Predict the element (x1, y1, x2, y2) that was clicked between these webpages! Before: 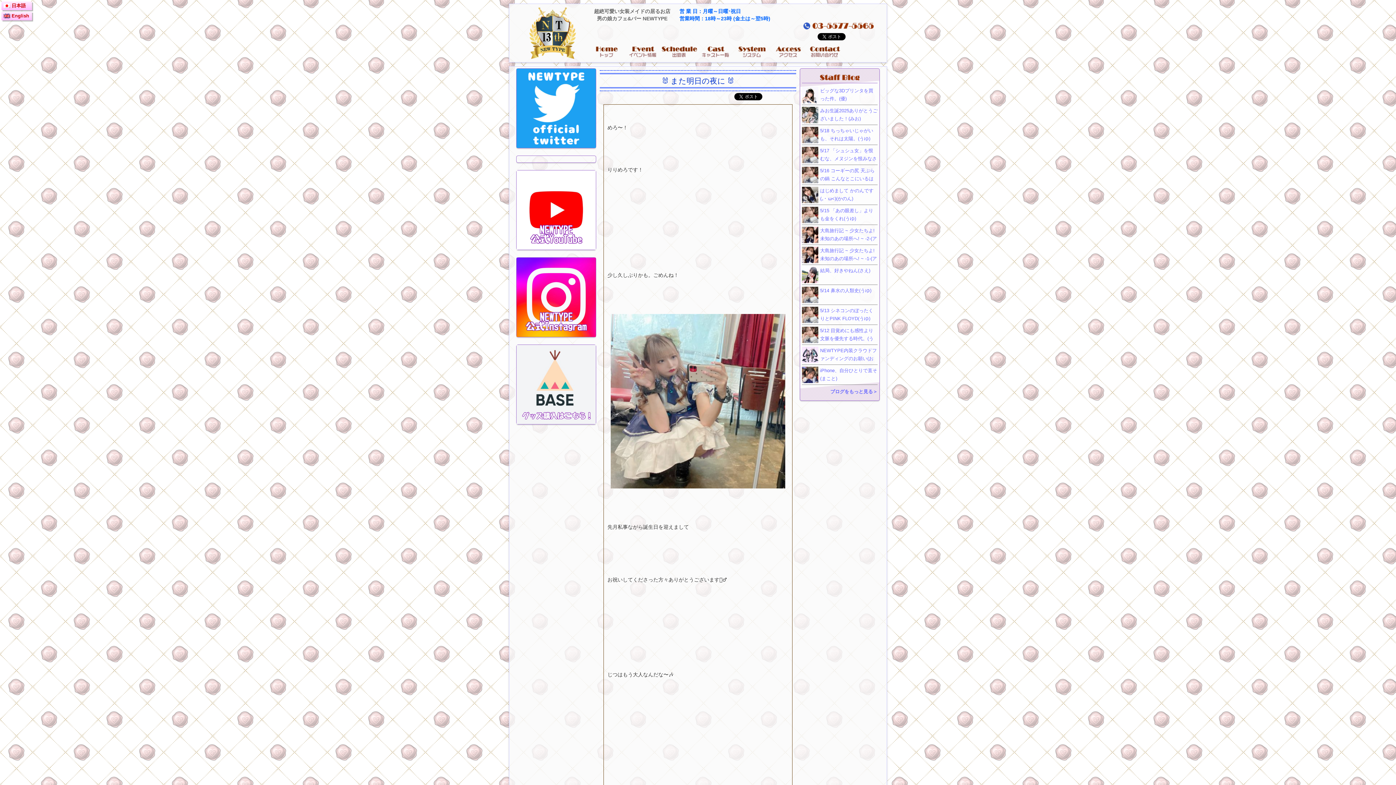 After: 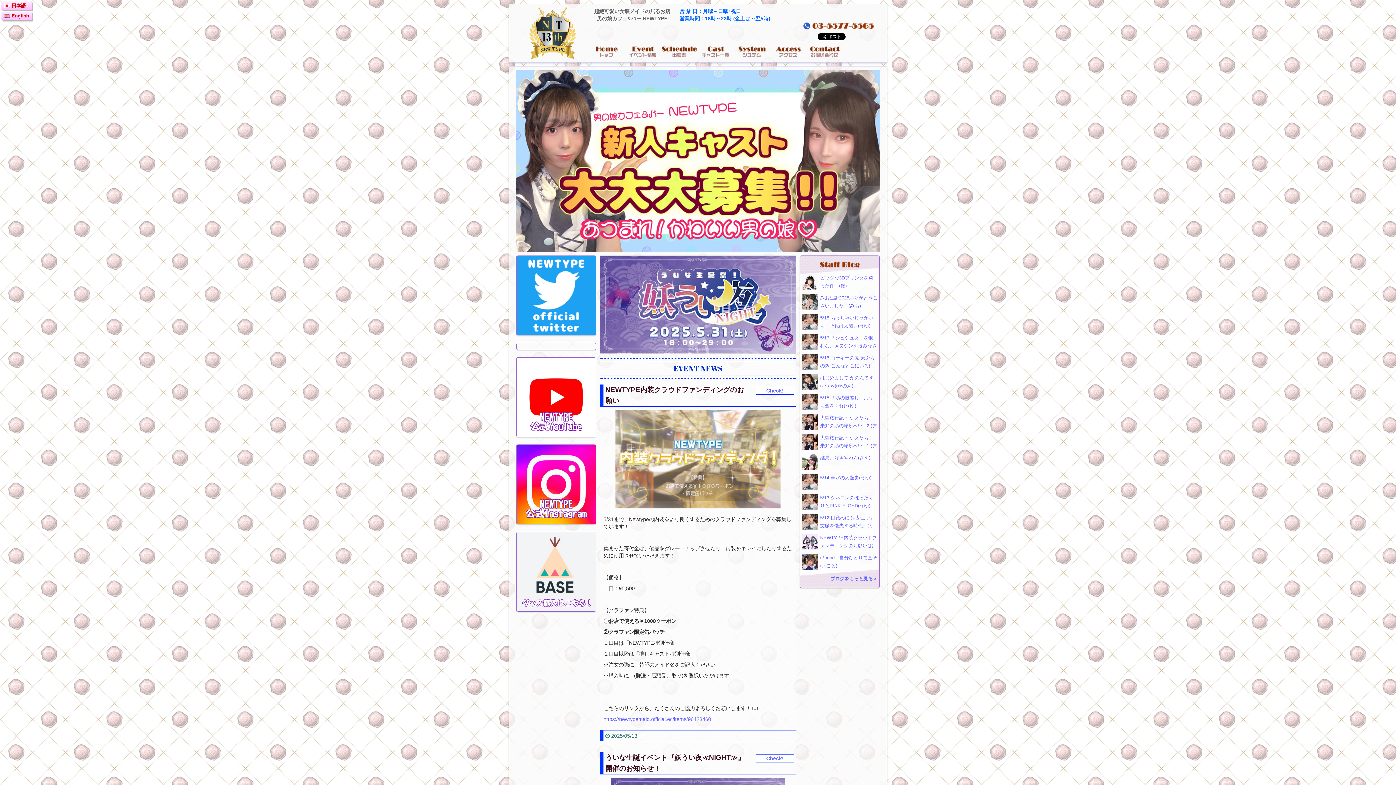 Action: bbox: (523, 54, 581, 61)